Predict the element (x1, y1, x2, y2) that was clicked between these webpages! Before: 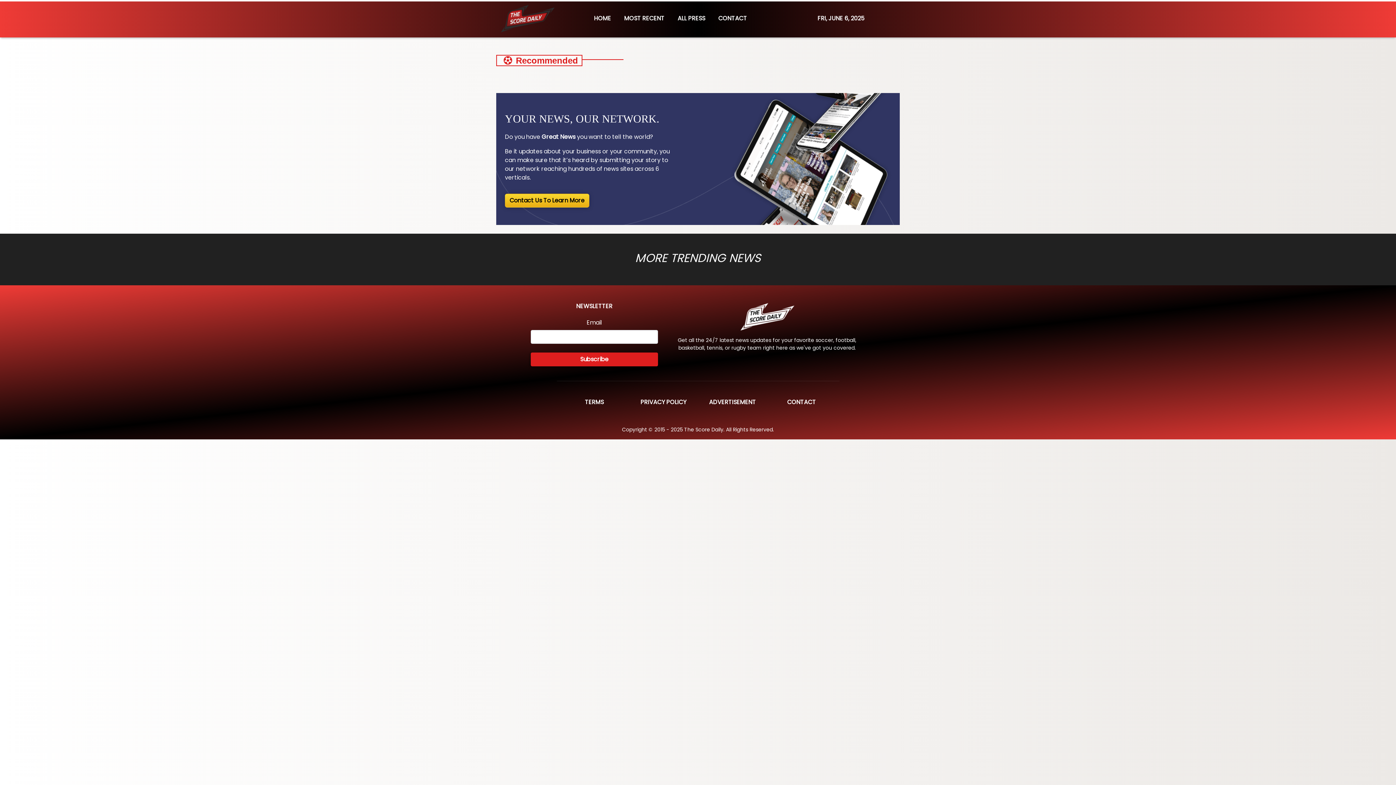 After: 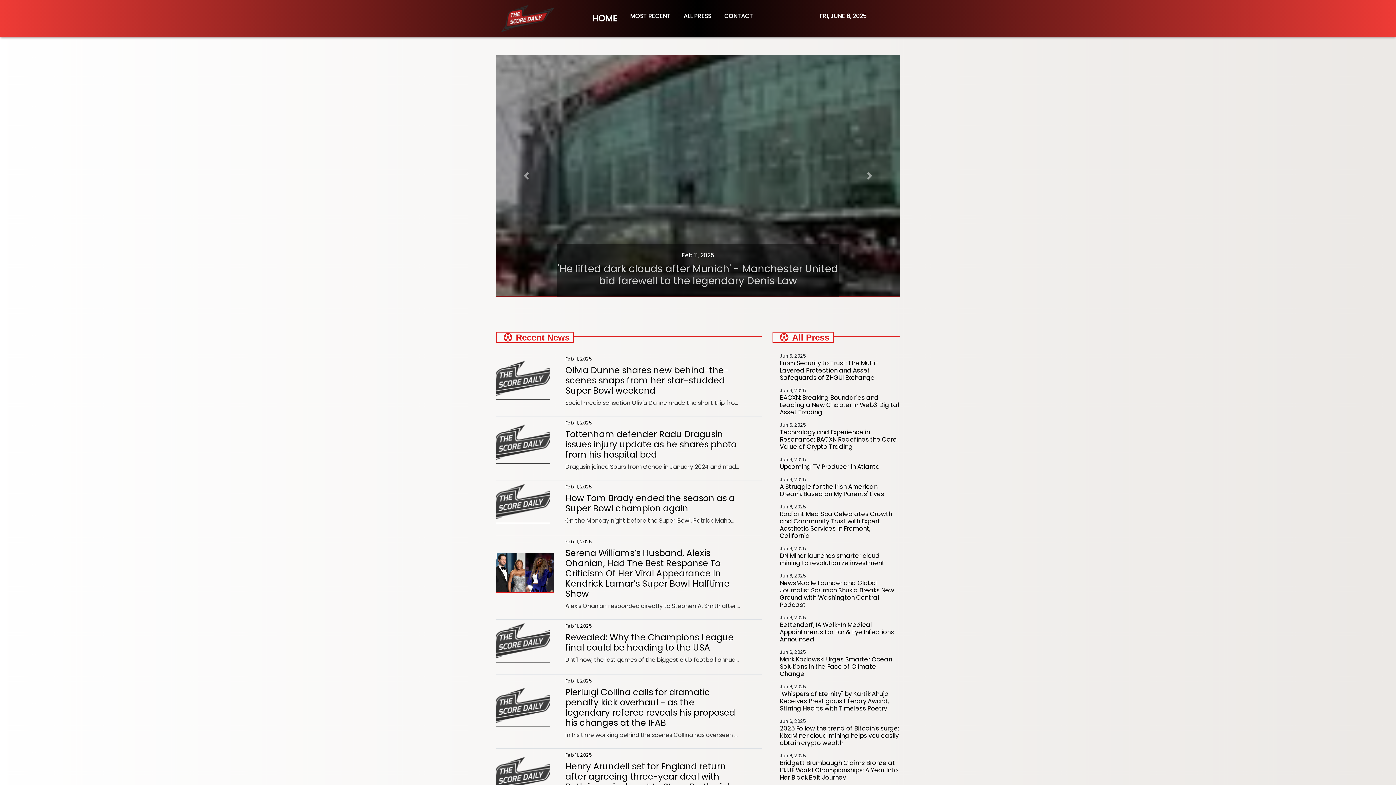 Action: bbox: (496, 0, 558, 37)